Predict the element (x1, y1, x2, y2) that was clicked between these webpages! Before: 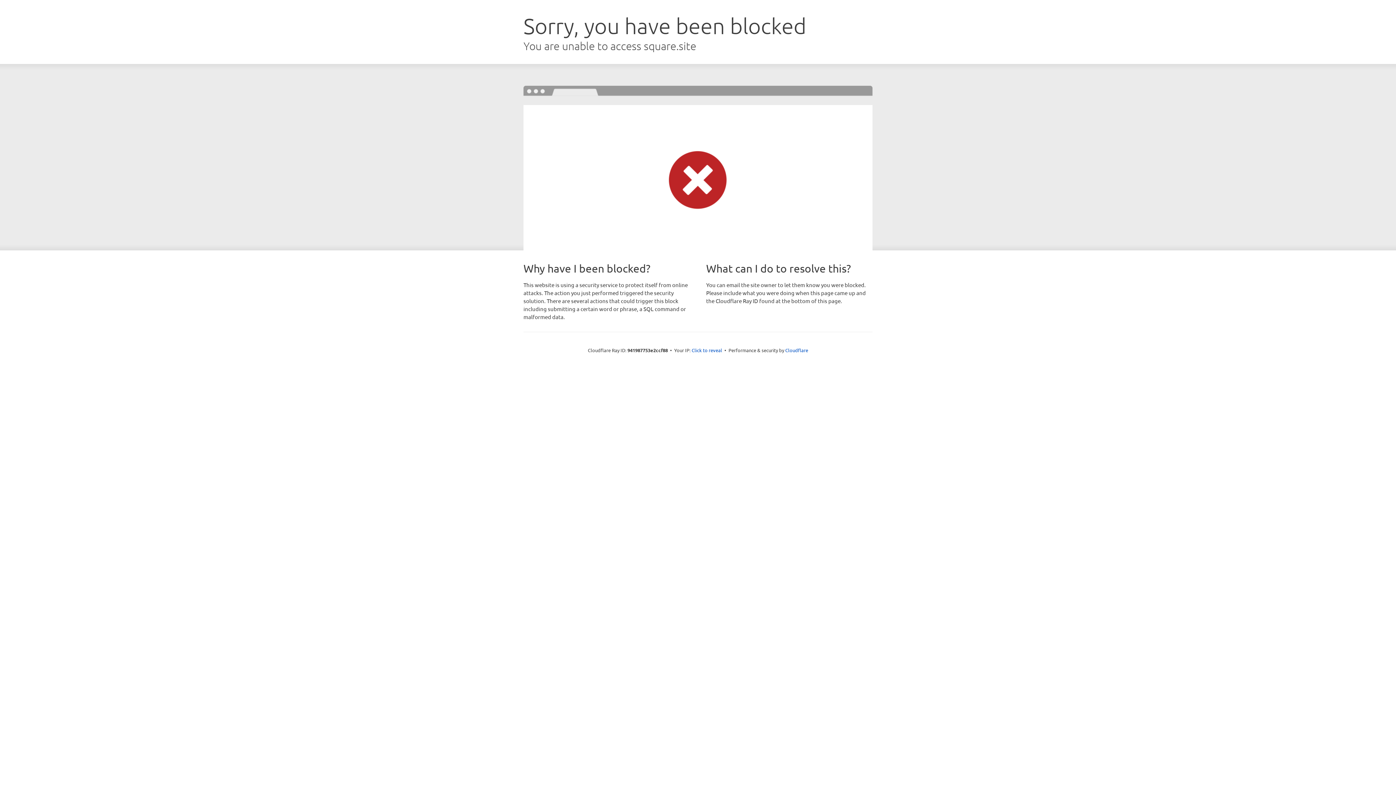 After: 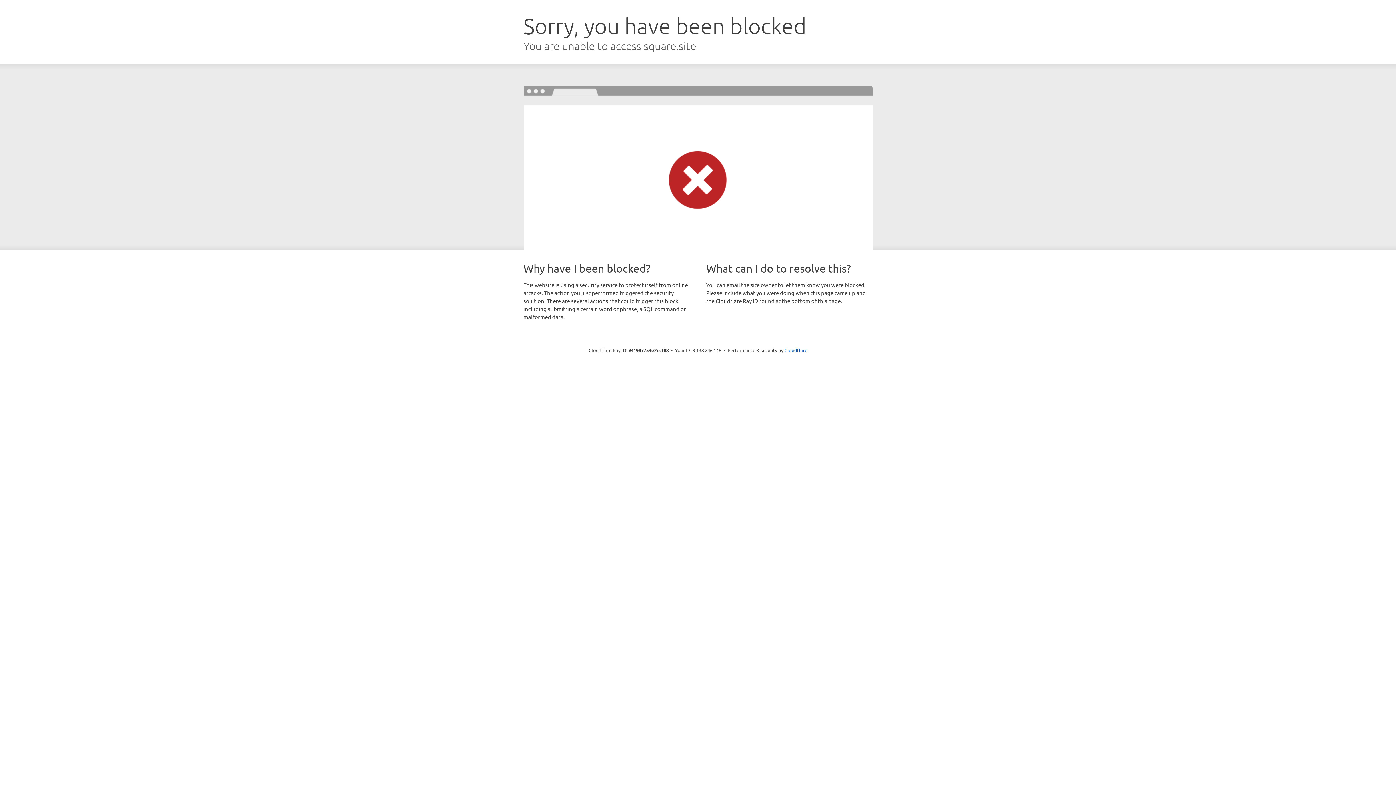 Action: label: Click to reveal bbox: (691, 346, 722, 353)